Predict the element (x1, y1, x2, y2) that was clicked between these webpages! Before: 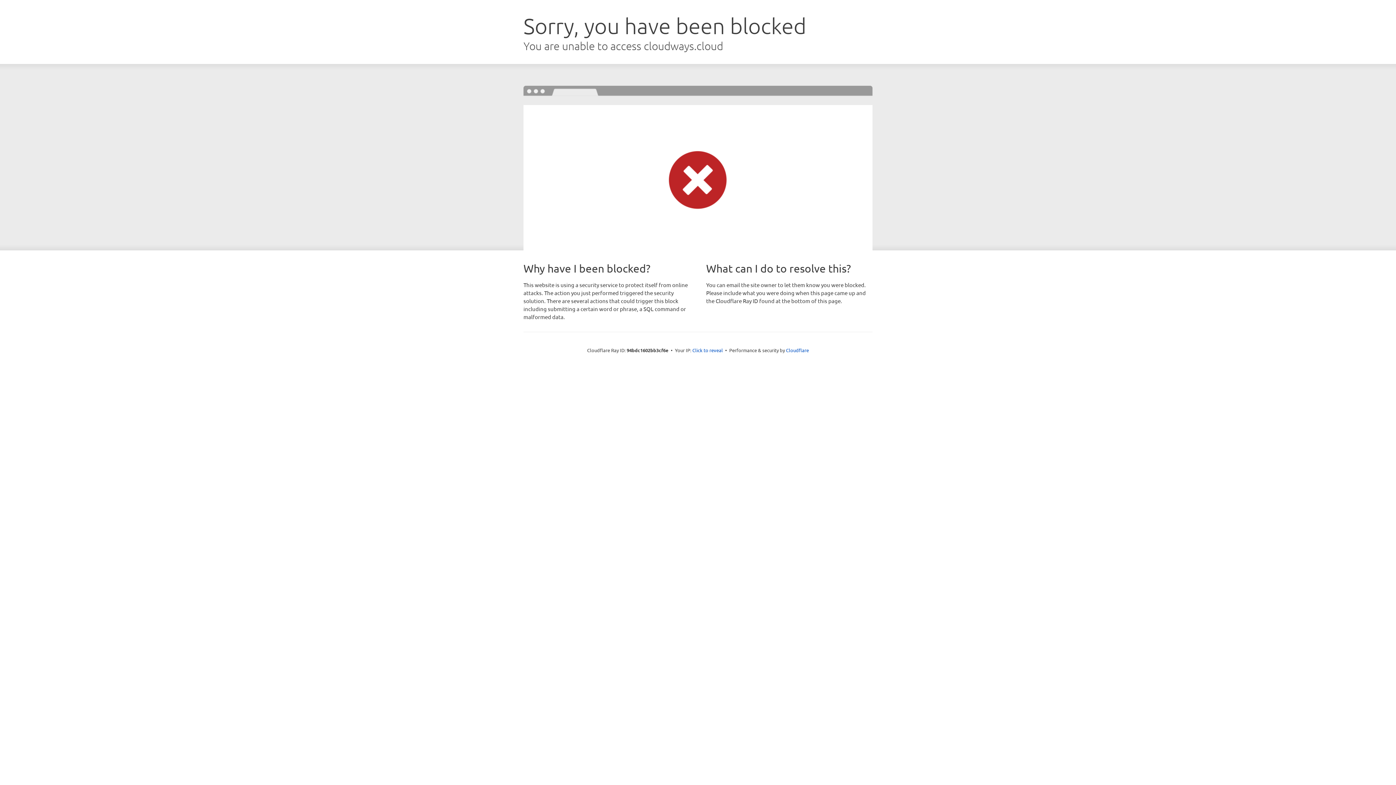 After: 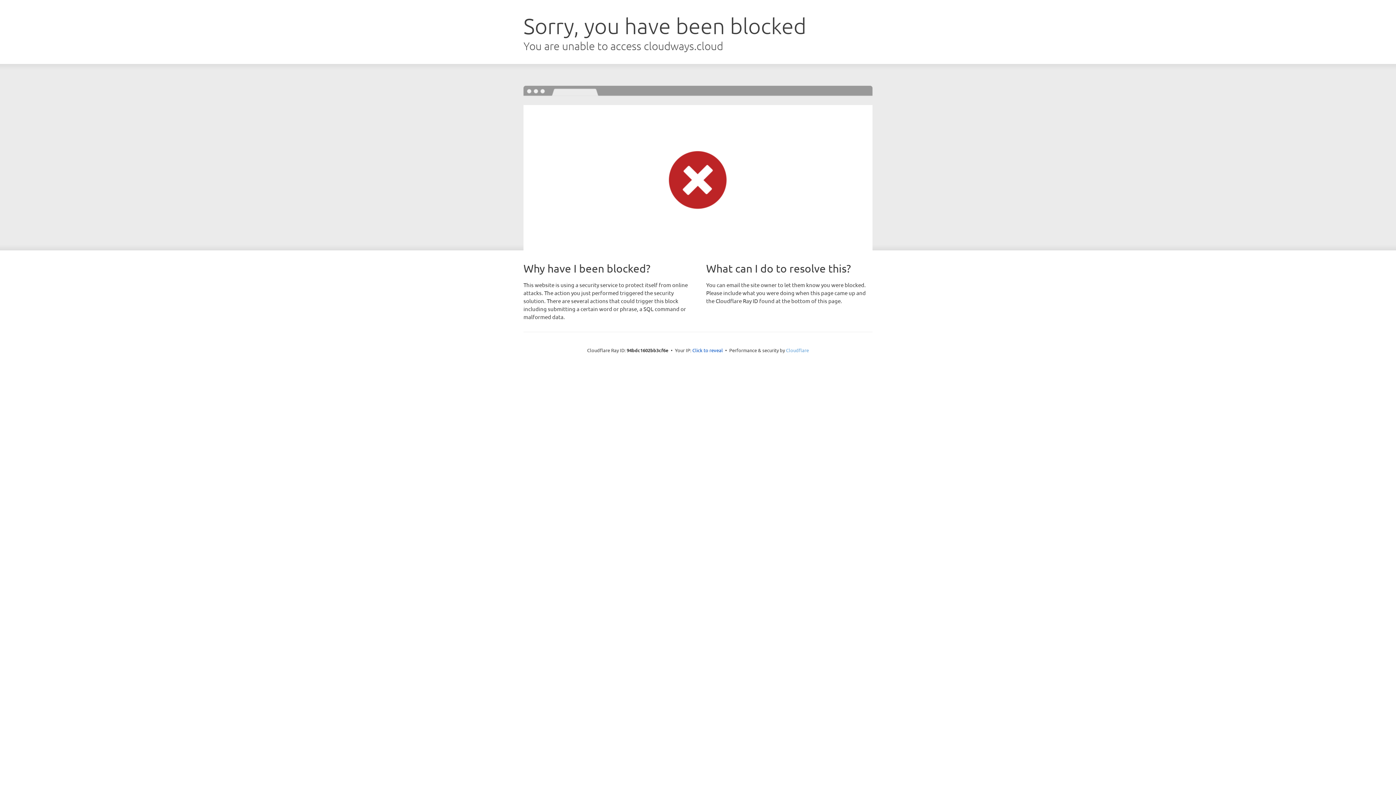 Action: label: Cloudflare bbox: (786, 347, 809, 353)